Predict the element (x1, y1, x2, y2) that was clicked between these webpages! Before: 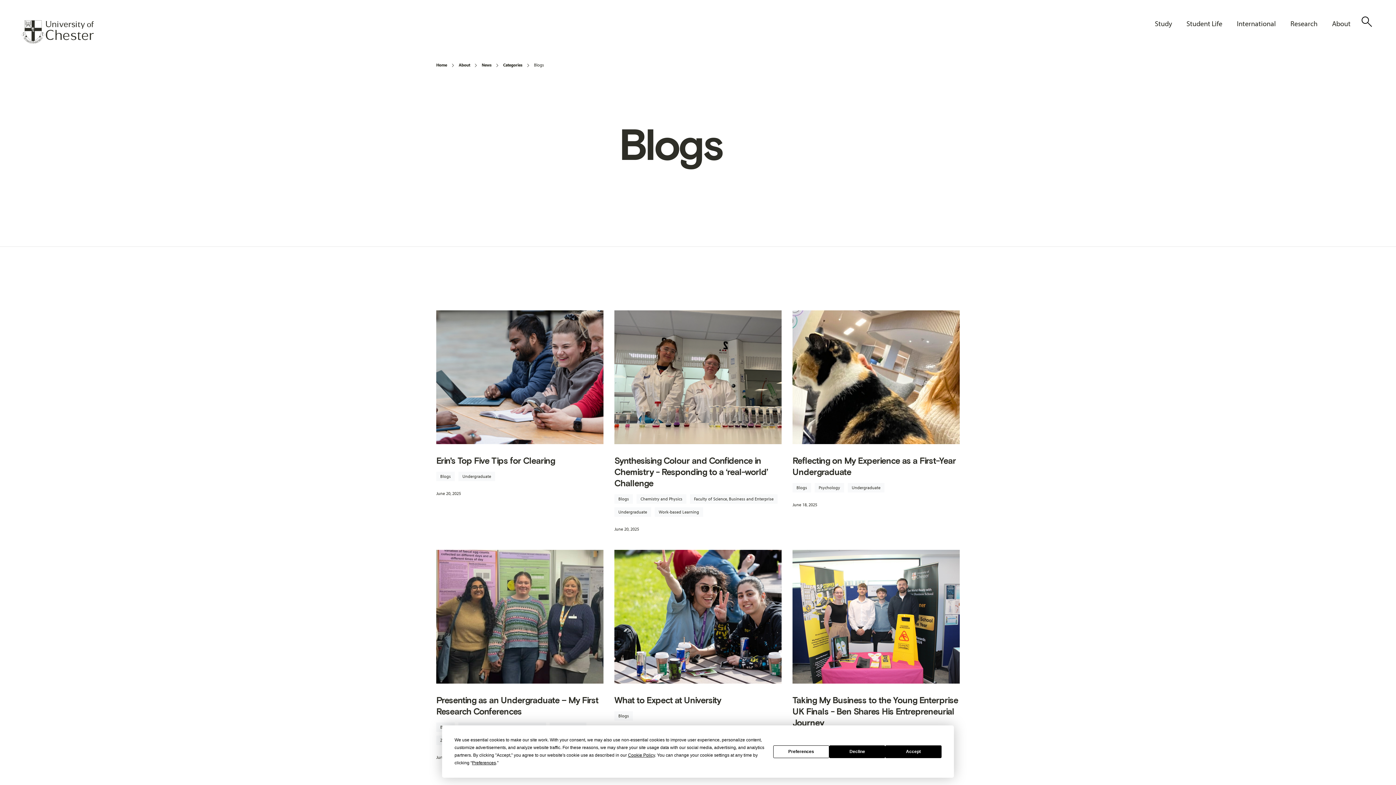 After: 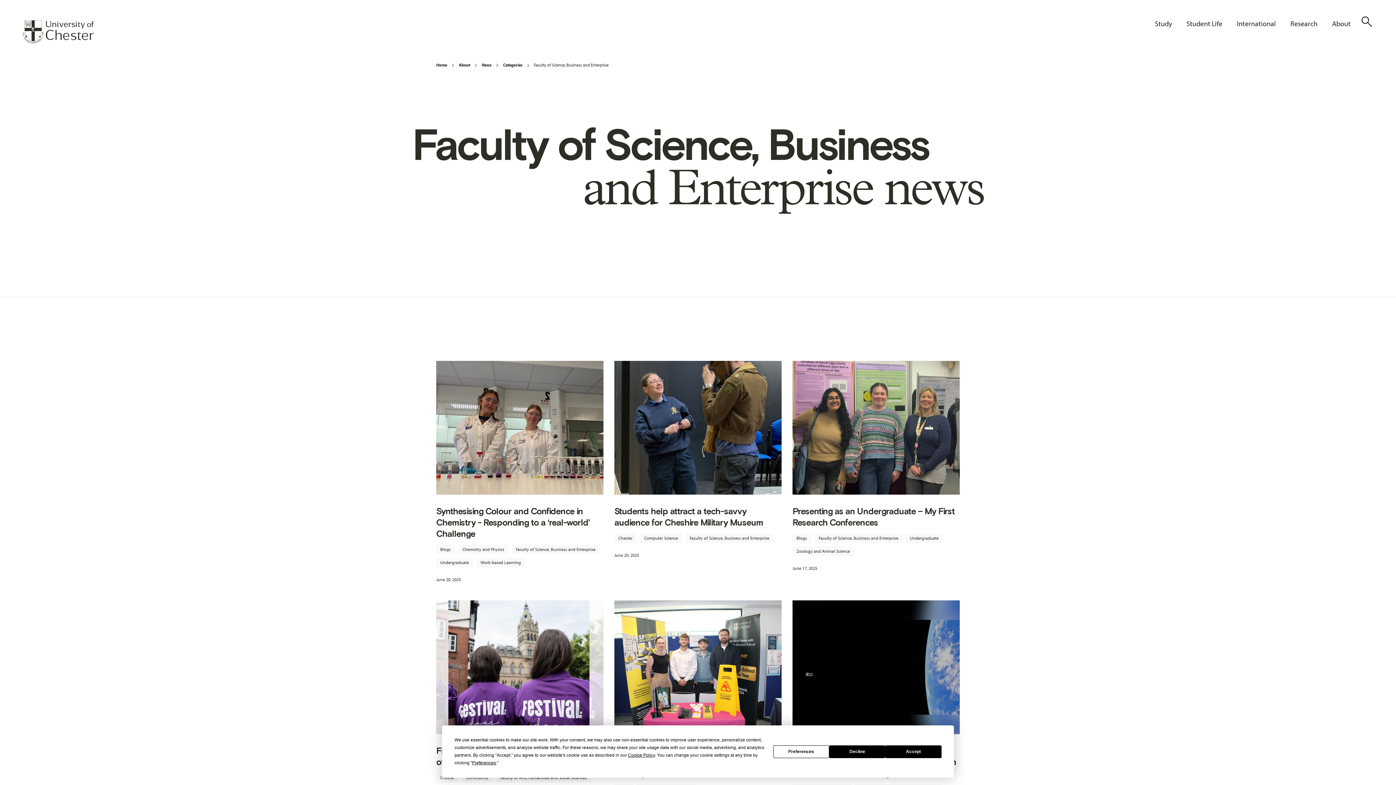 Action: label: Faculty of Science, Business and Enterprise bbox: (690, 494, 777, 504)